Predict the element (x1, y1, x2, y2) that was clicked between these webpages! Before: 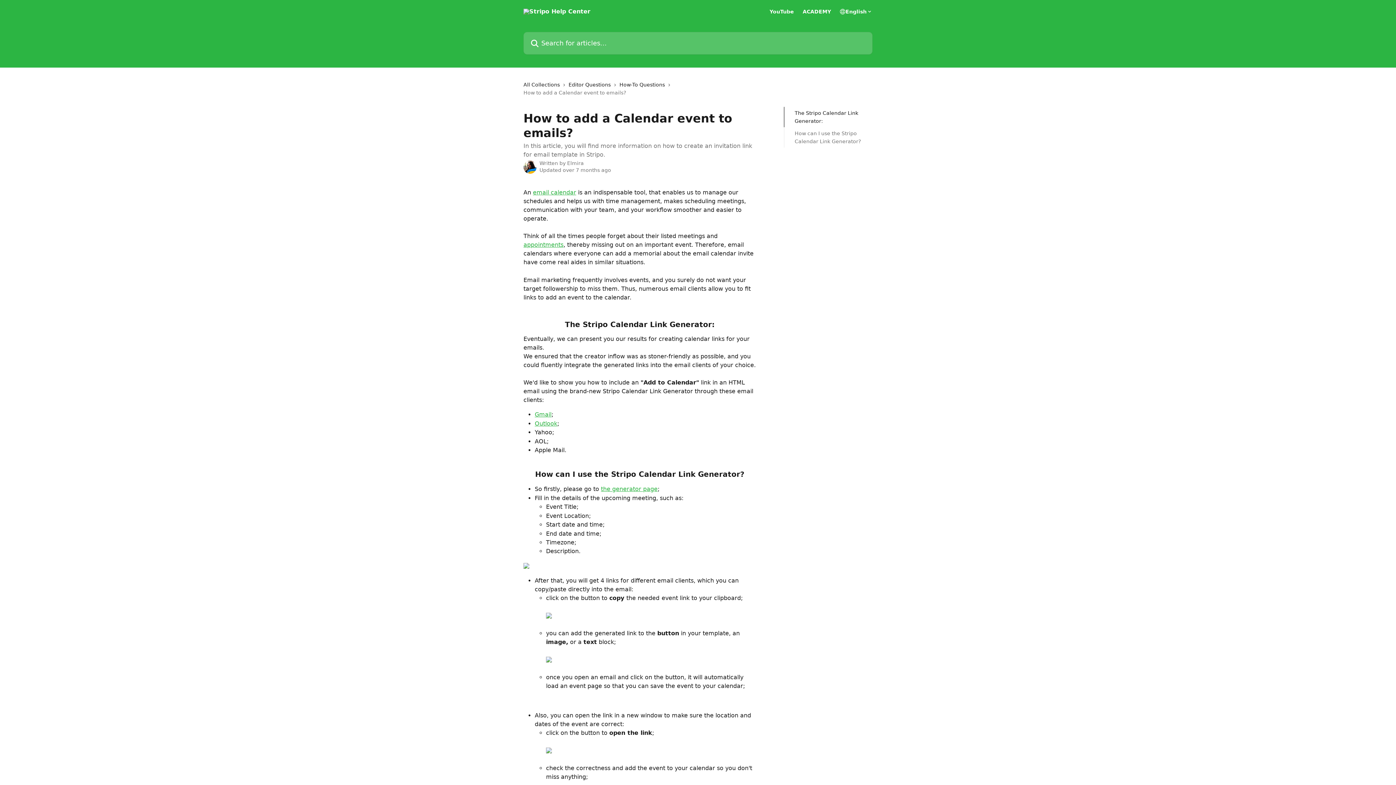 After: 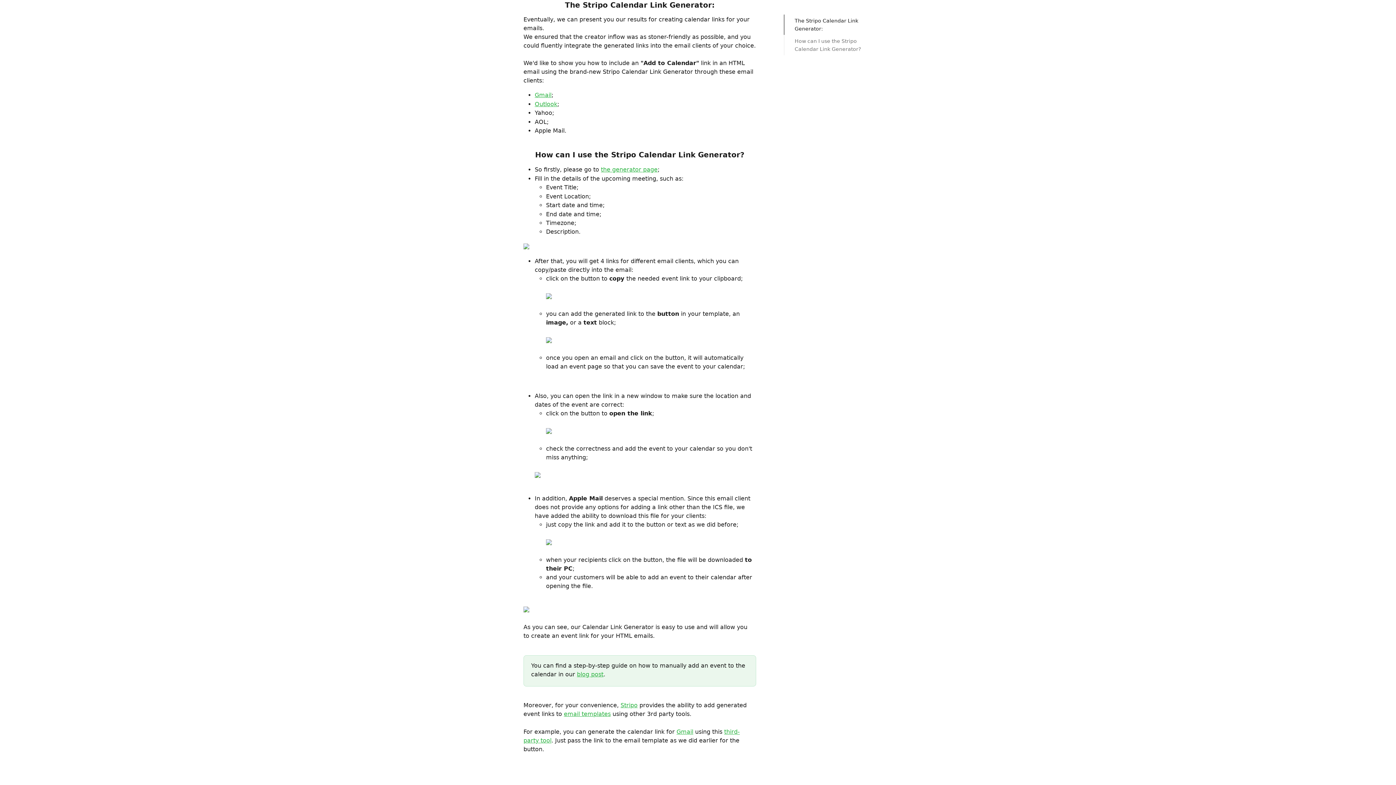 Action: bbox: (794, 109, 862, 125) label: The Stripo Calendar Link Generator: